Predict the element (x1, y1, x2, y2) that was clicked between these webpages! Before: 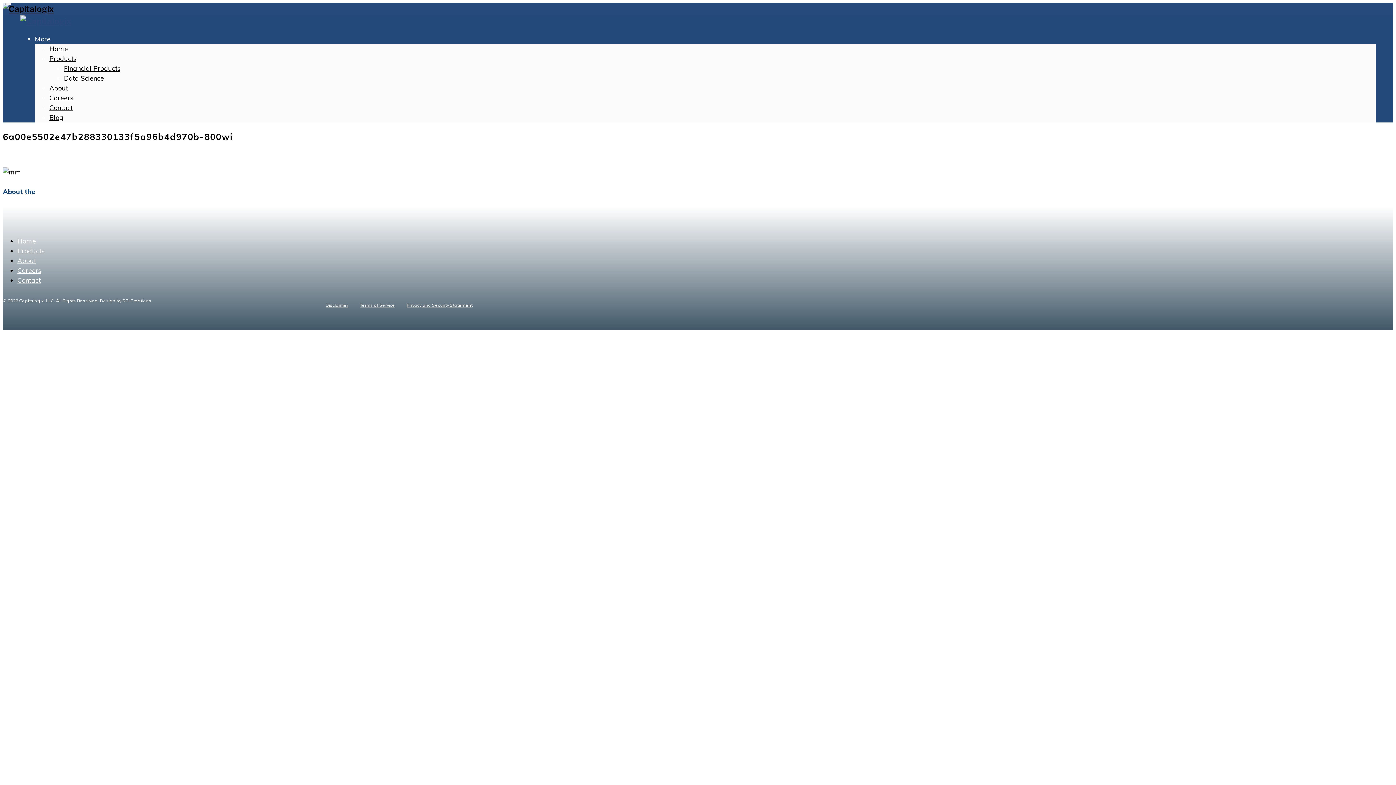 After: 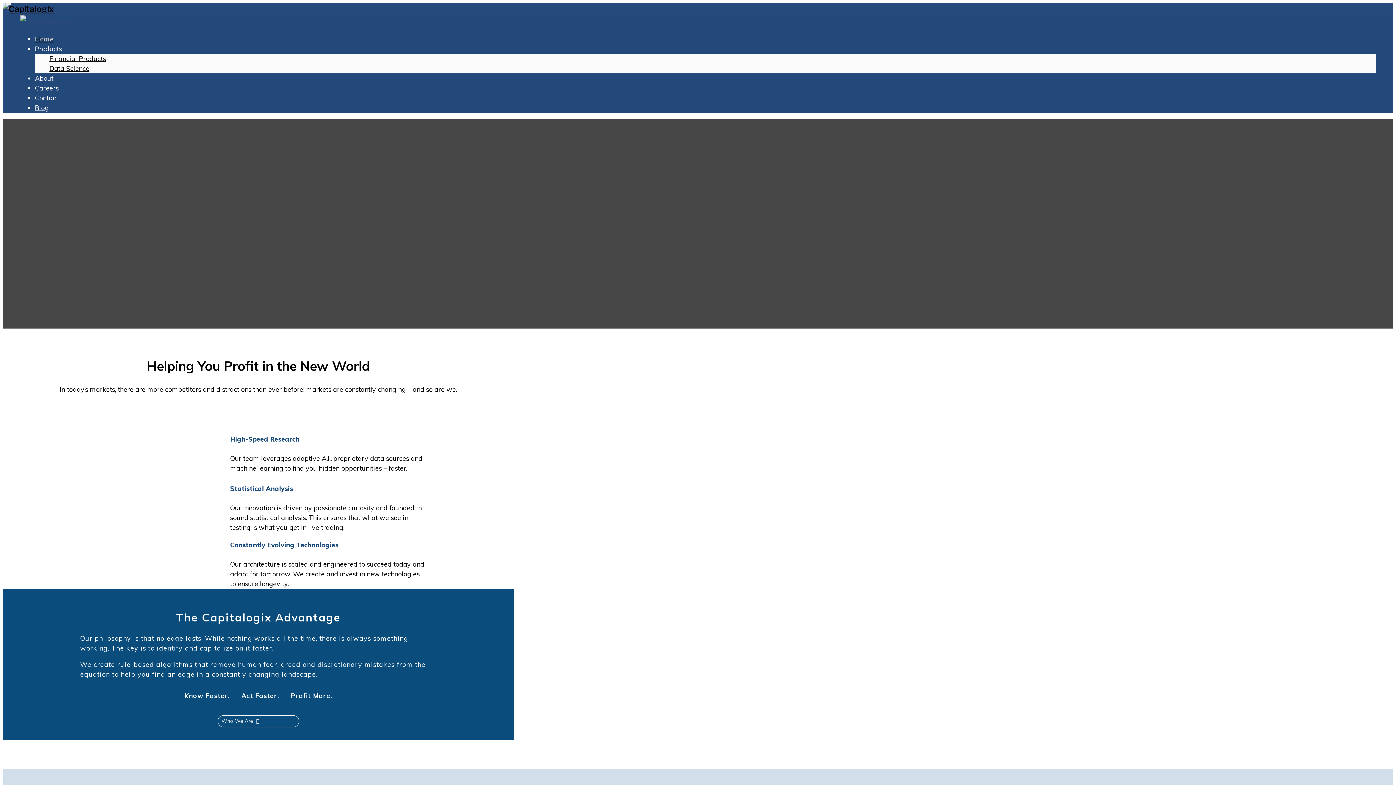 Action: label: Home bbox: (17, 237, 36, 245)